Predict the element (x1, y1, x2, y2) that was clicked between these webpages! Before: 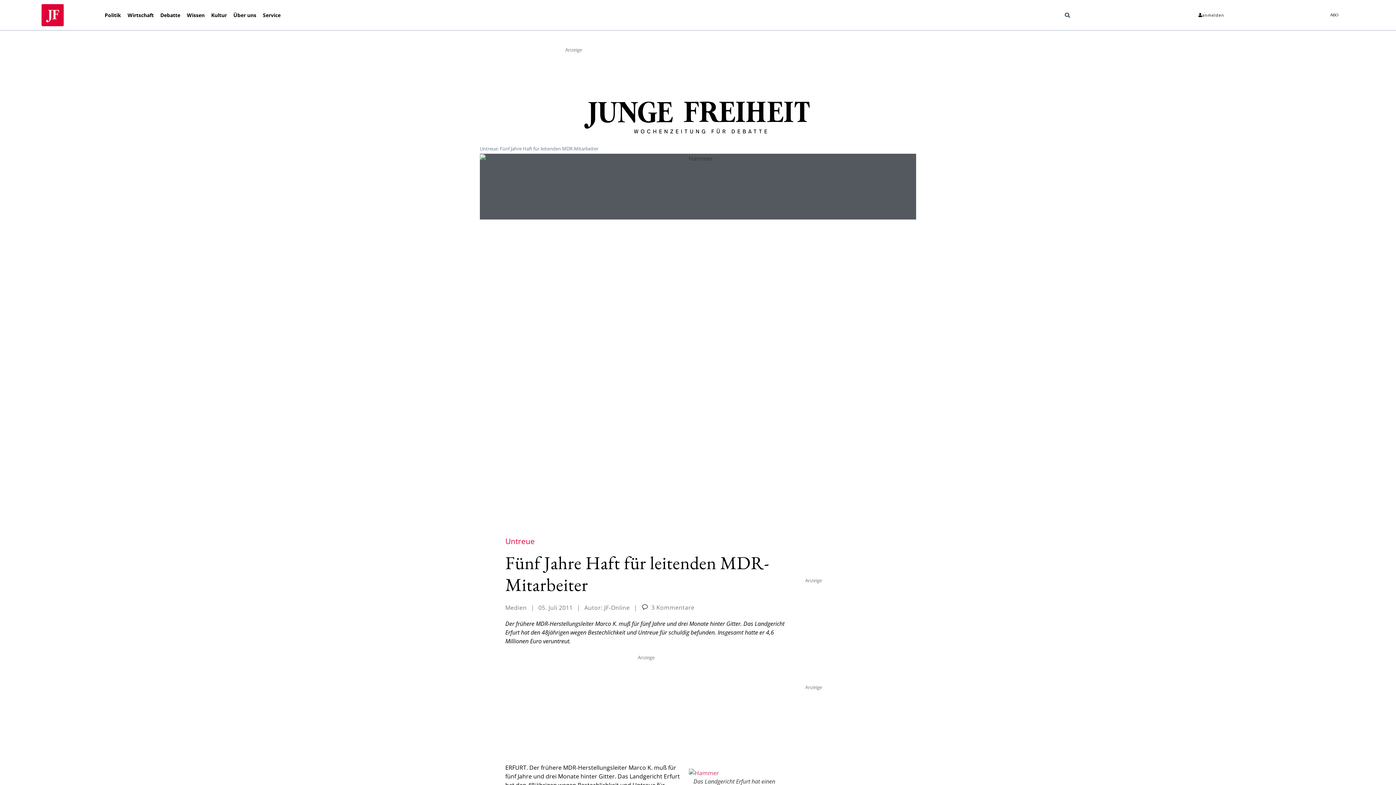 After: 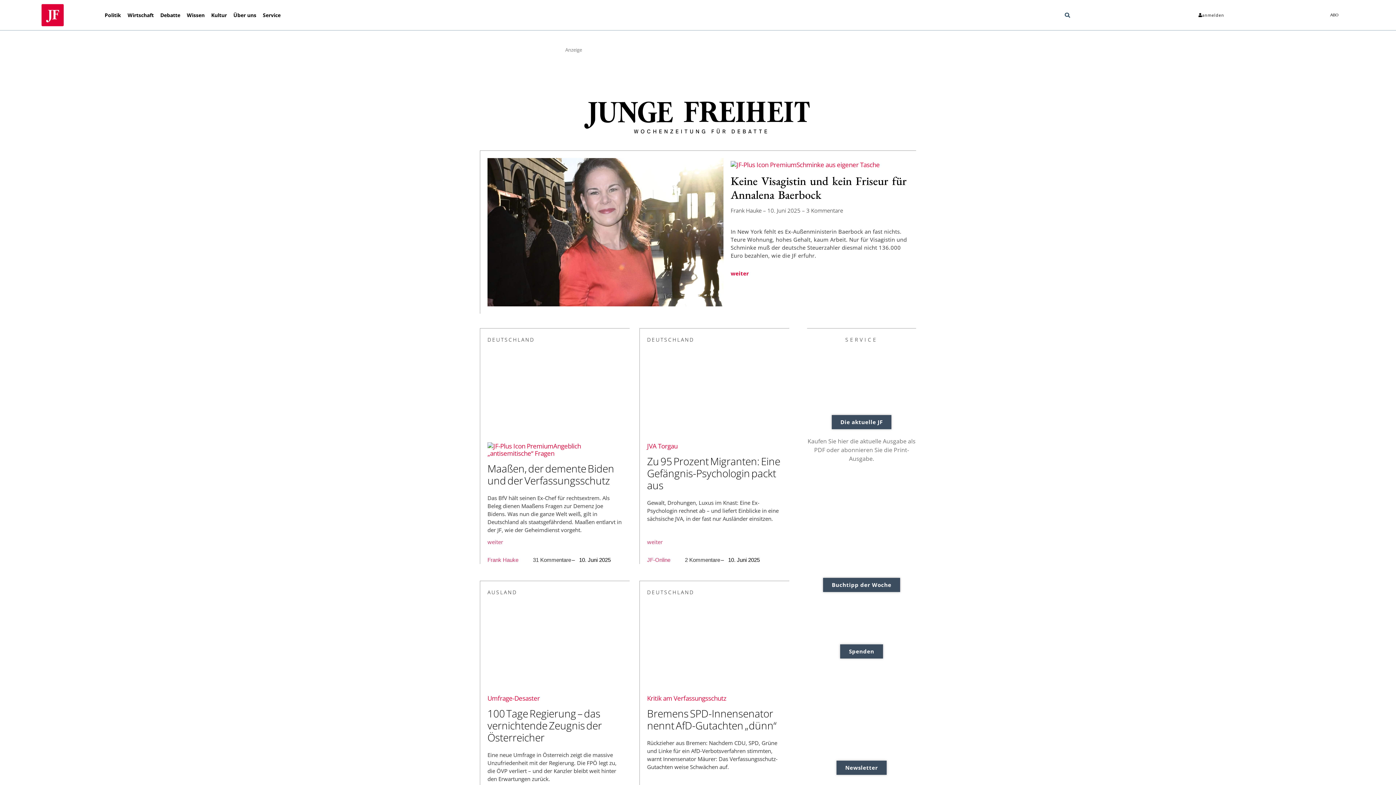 Action: bbox: (37, 0, 67, 30)